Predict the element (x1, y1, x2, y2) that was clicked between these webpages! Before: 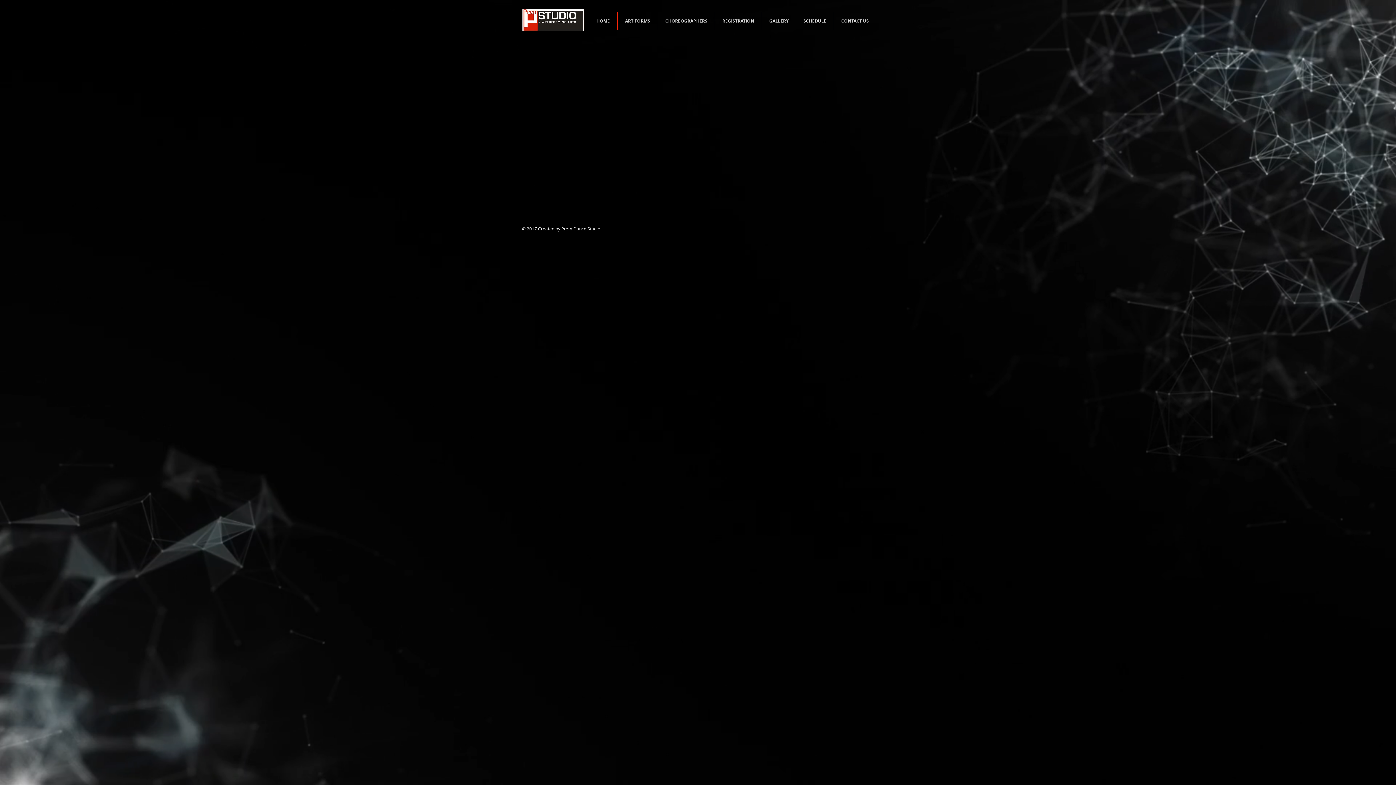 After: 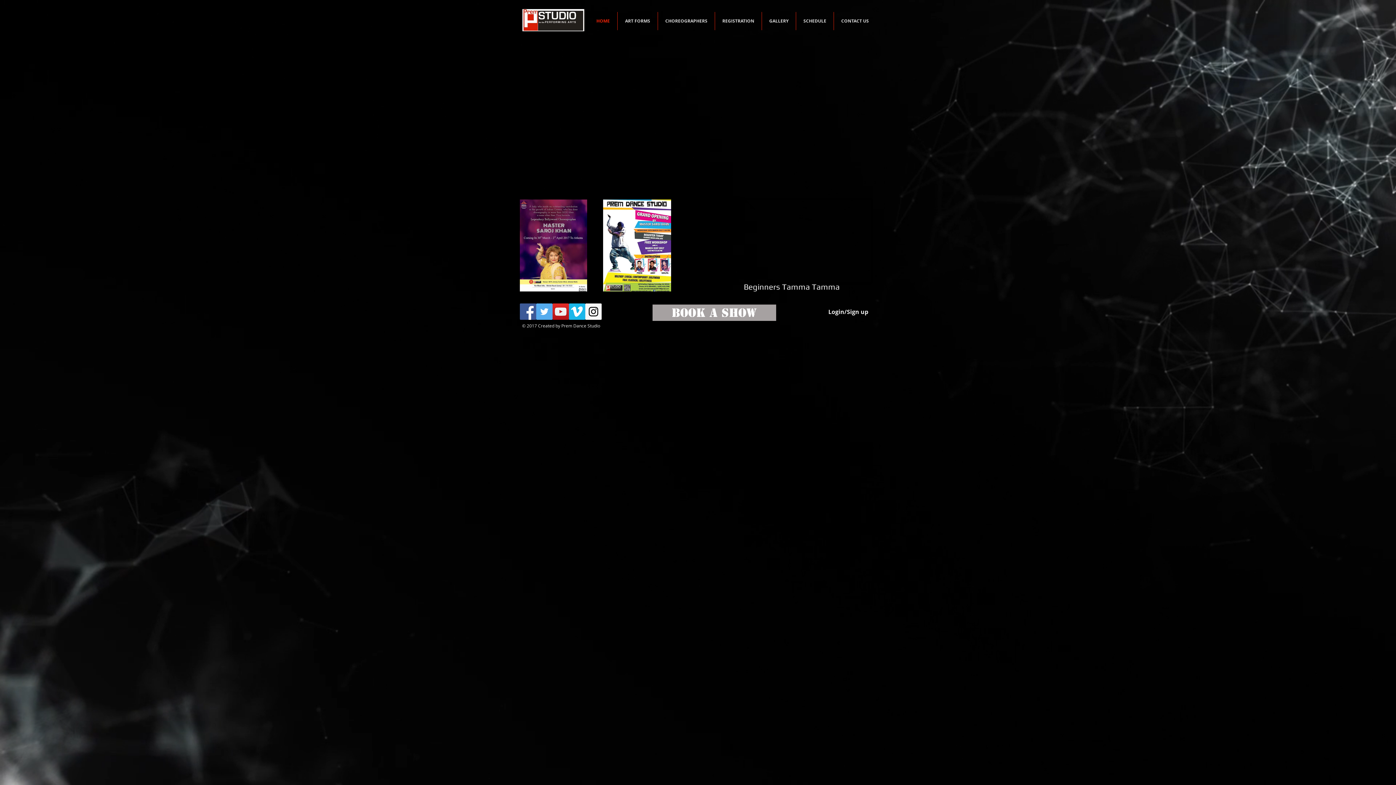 Action: bbox: (522, 9, 584, 31)